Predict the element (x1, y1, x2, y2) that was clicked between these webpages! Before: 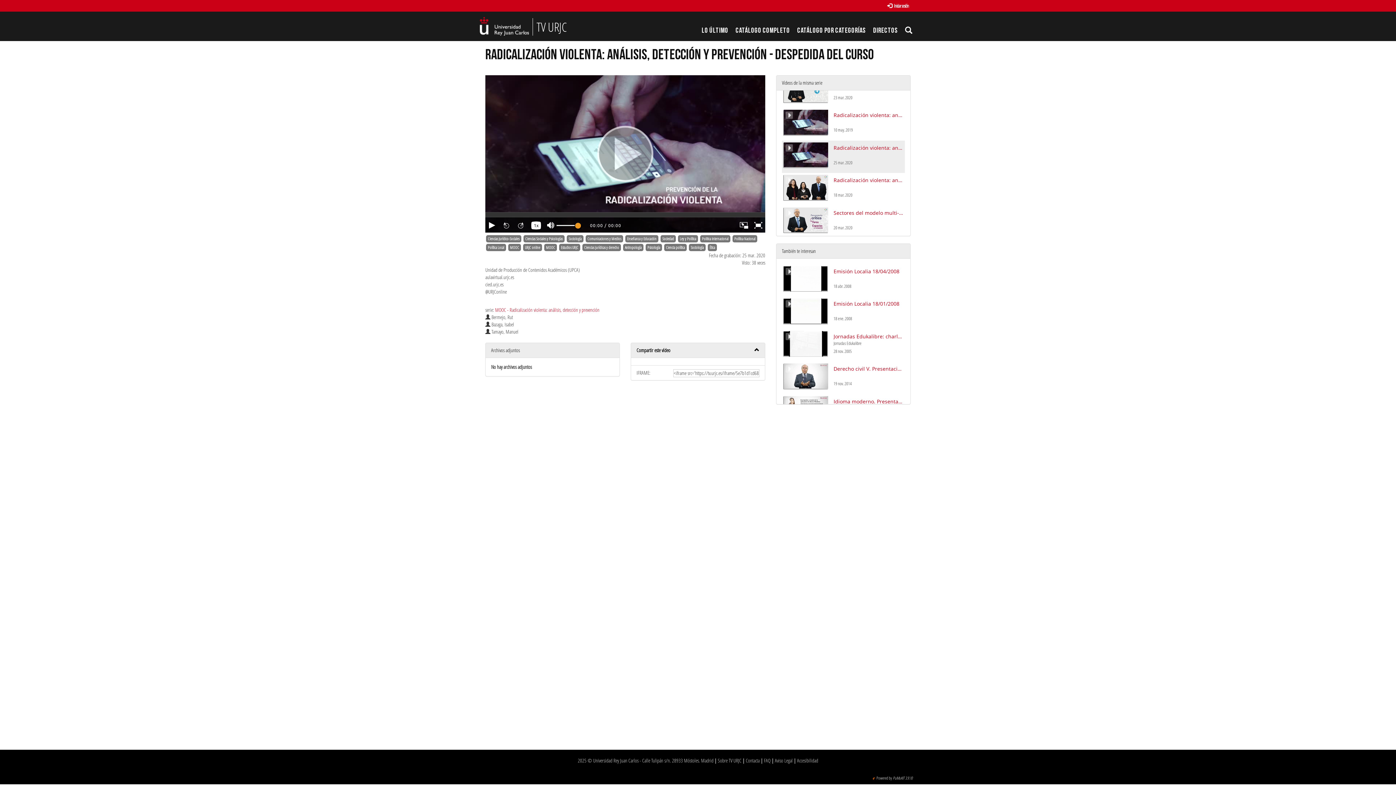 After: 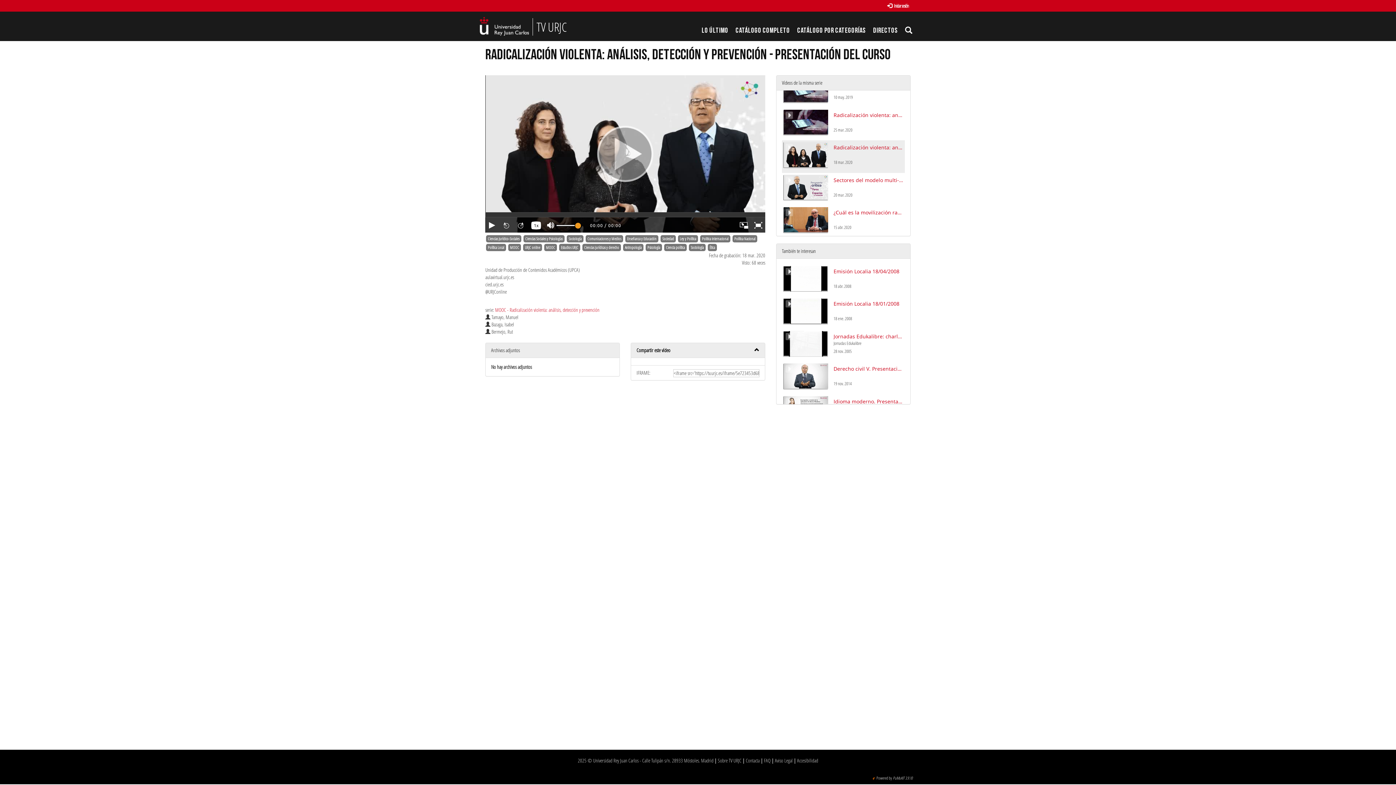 Action: label: Radicalización violenta: análisis, detección y prevención - Presentación del curso bbox: (833, 176, 903, 183)